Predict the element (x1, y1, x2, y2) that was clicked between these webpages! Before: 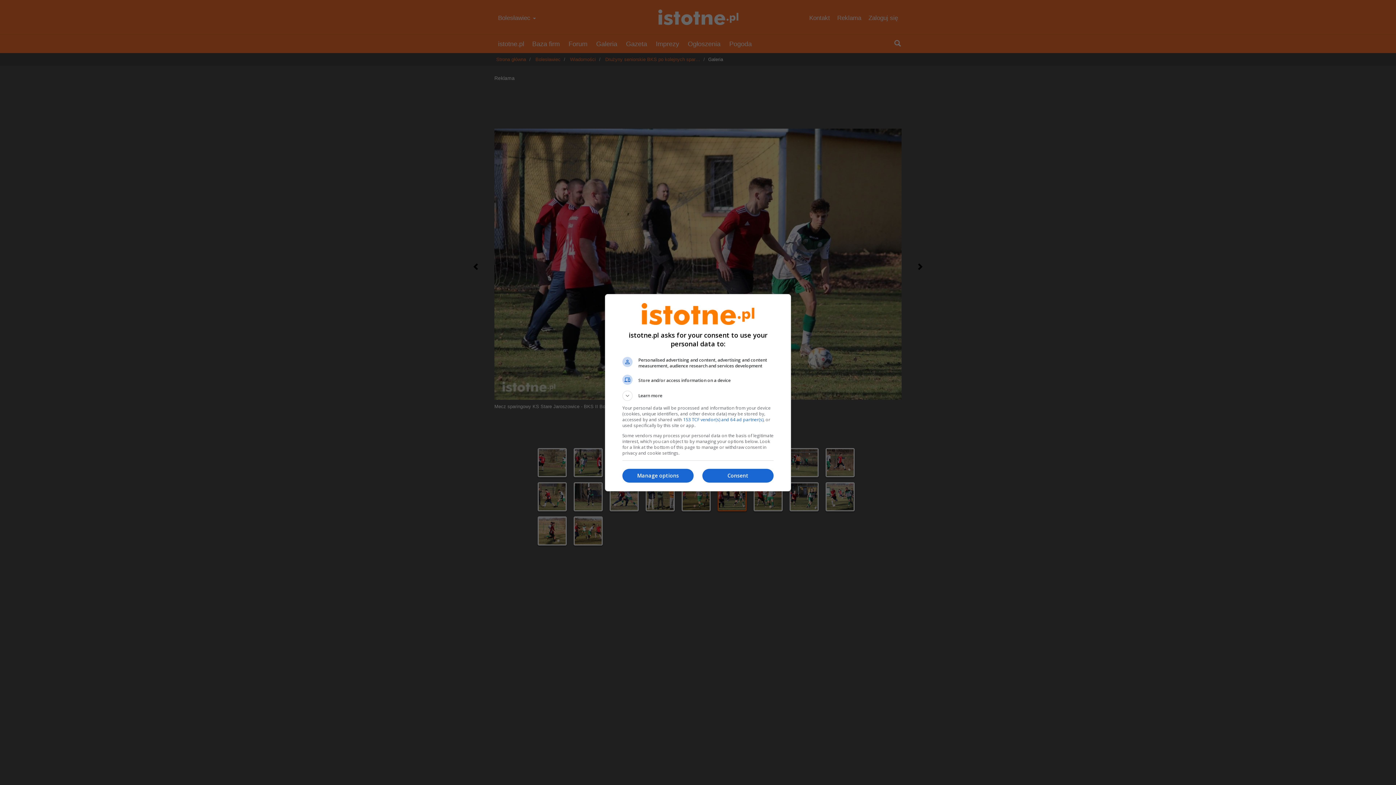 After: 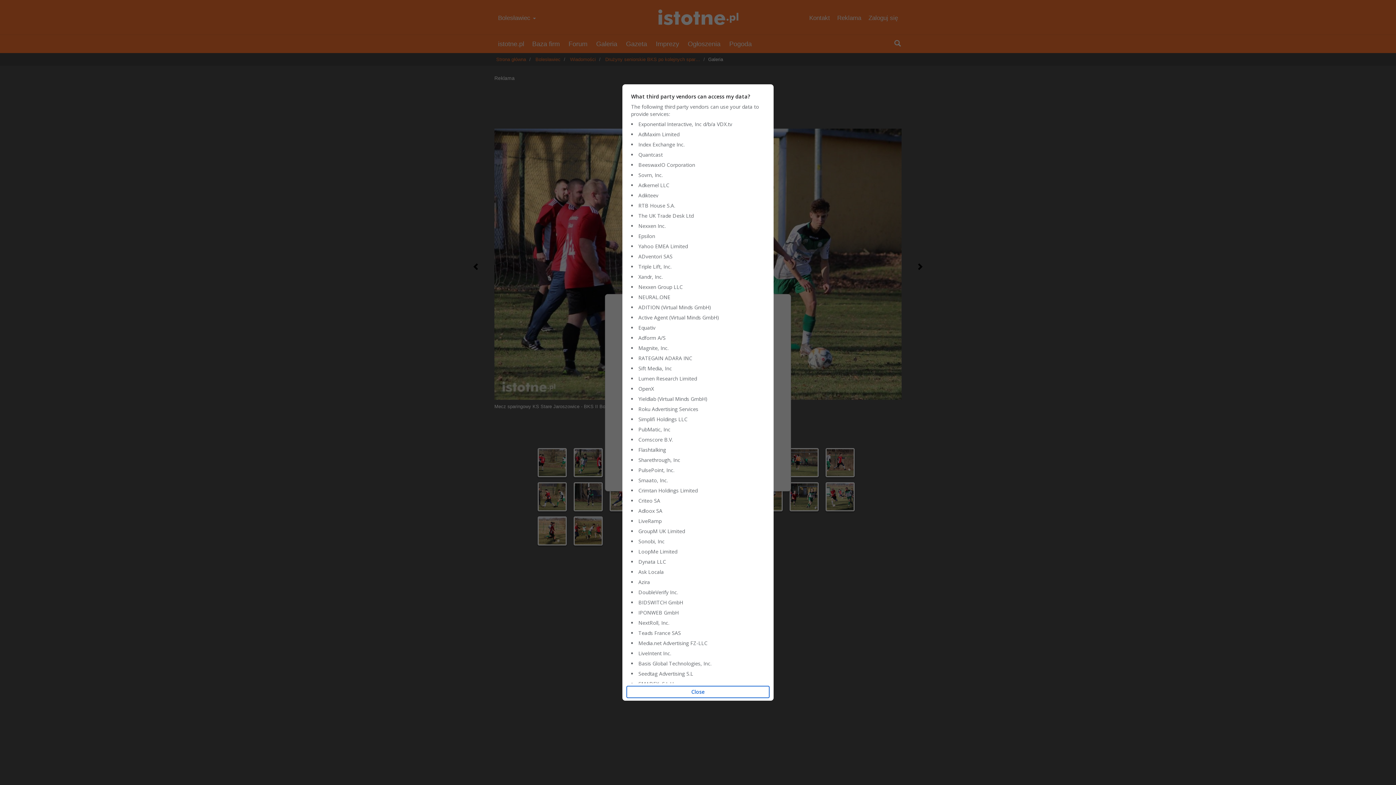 Action: bbox: (683, 416, 763, 422) label: 153 TCF vendor(s) and 64 ad partner(s)